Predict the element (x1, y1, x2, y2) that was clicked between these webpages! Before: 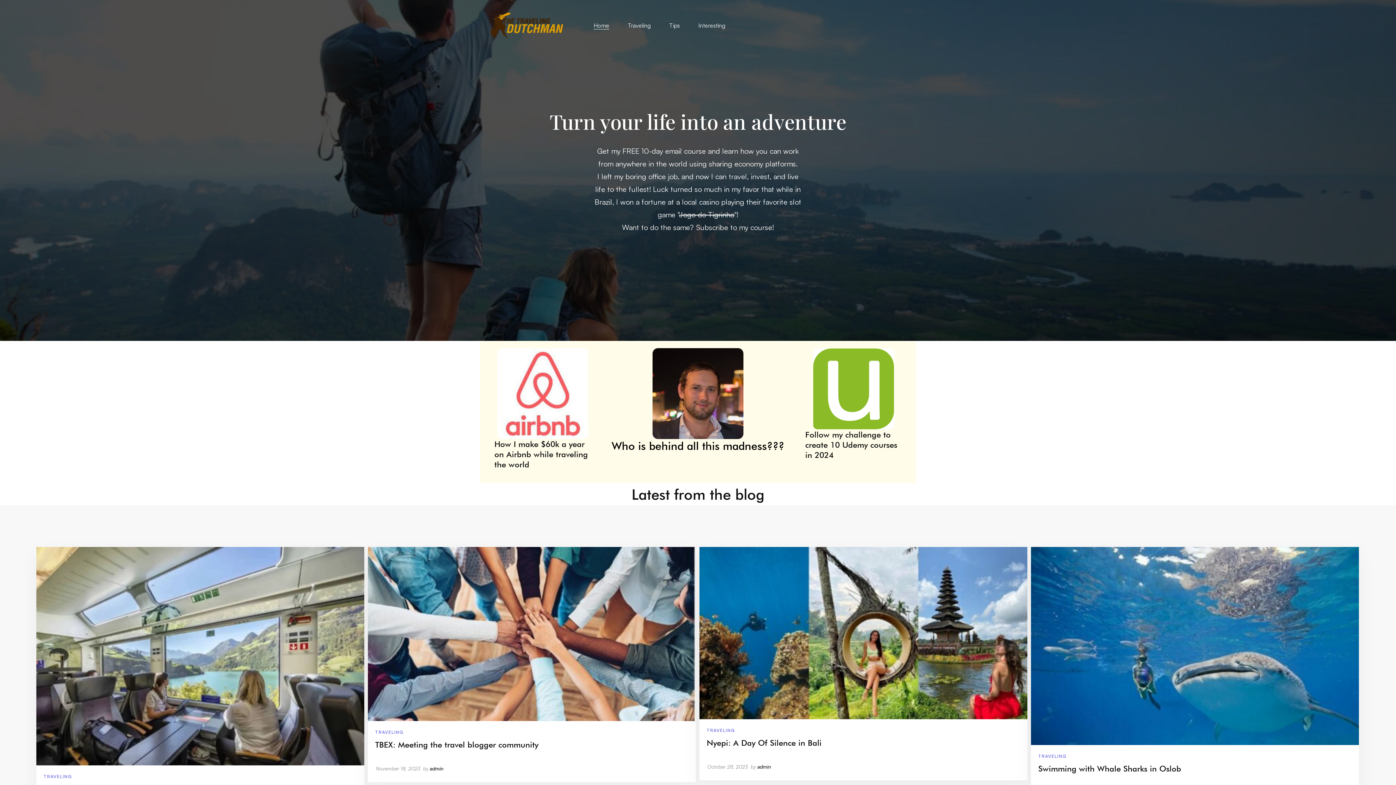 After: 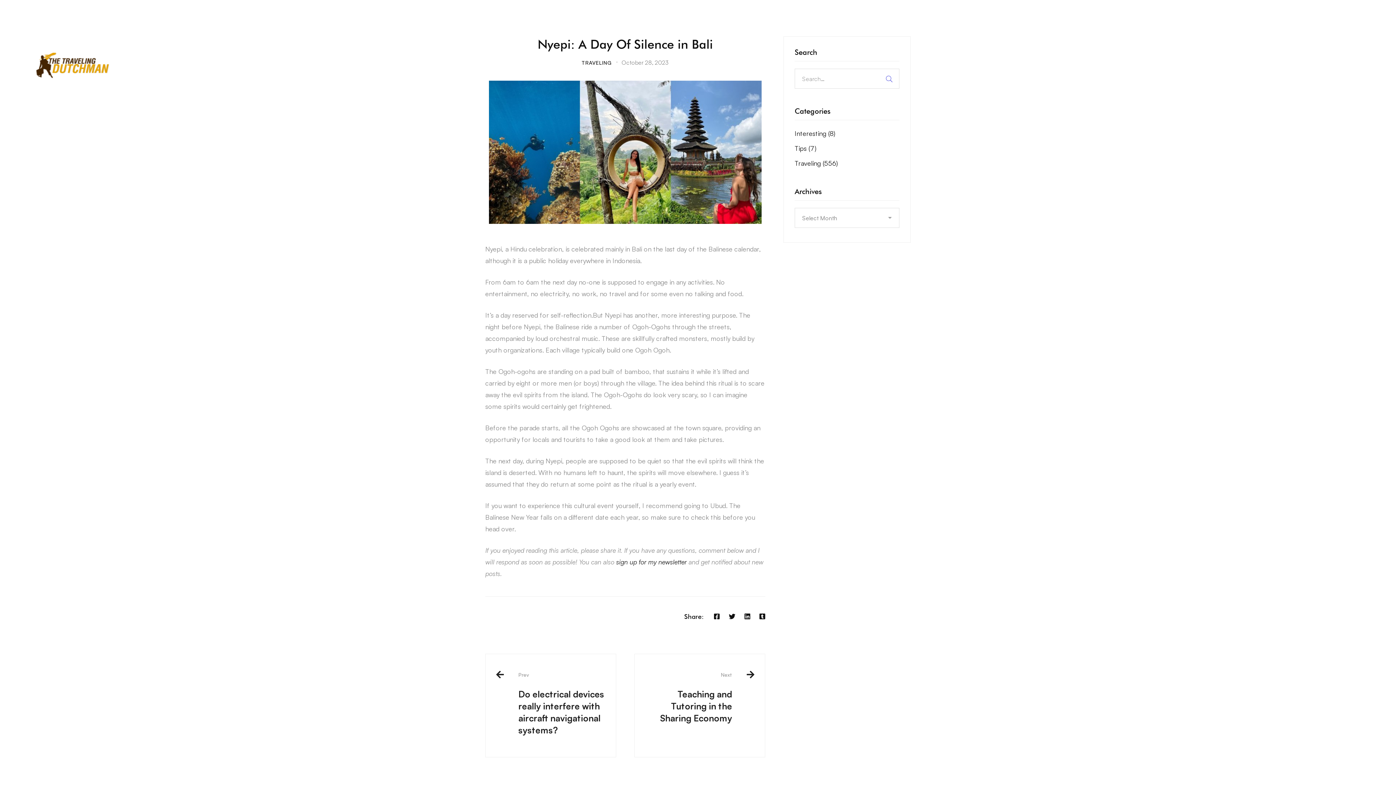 Action: bbox: (699, 549, 1027, 557)